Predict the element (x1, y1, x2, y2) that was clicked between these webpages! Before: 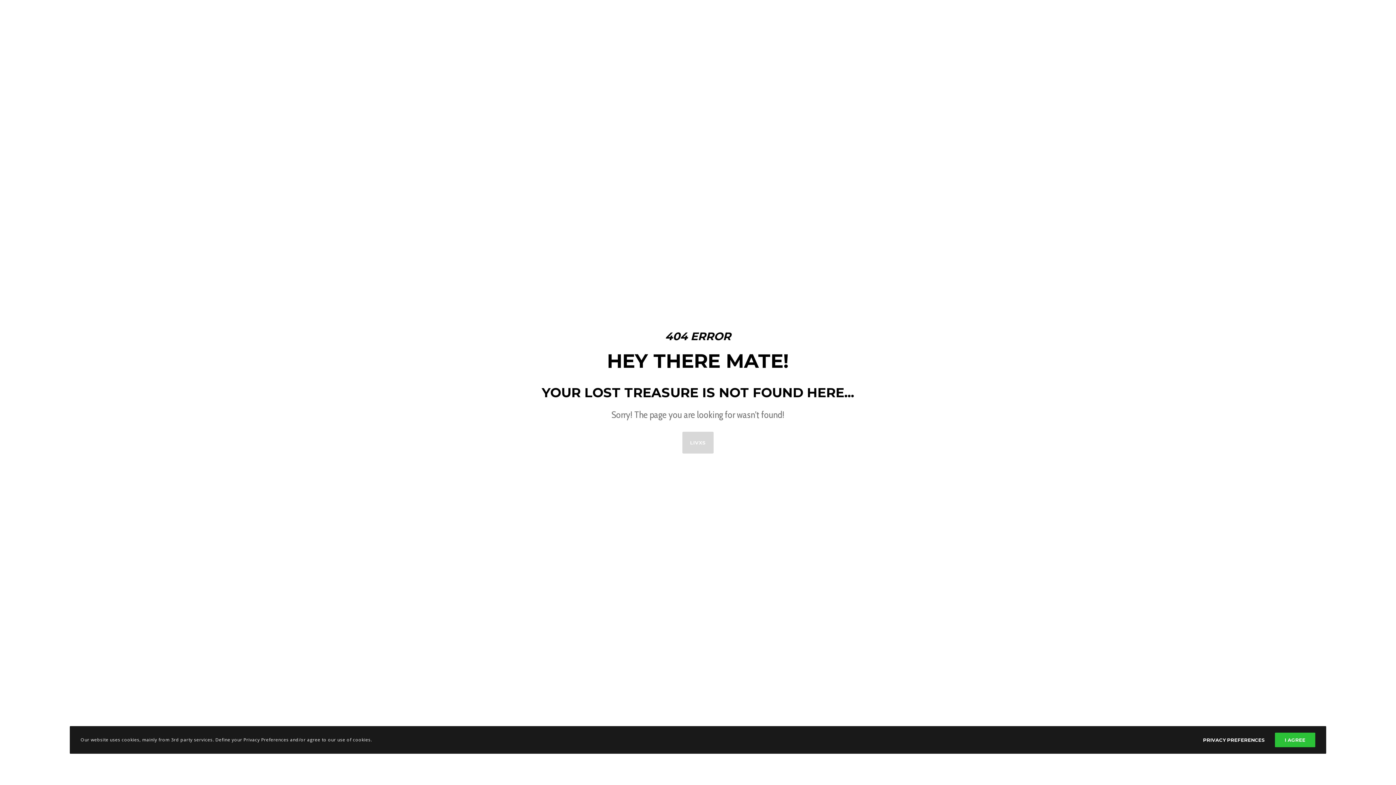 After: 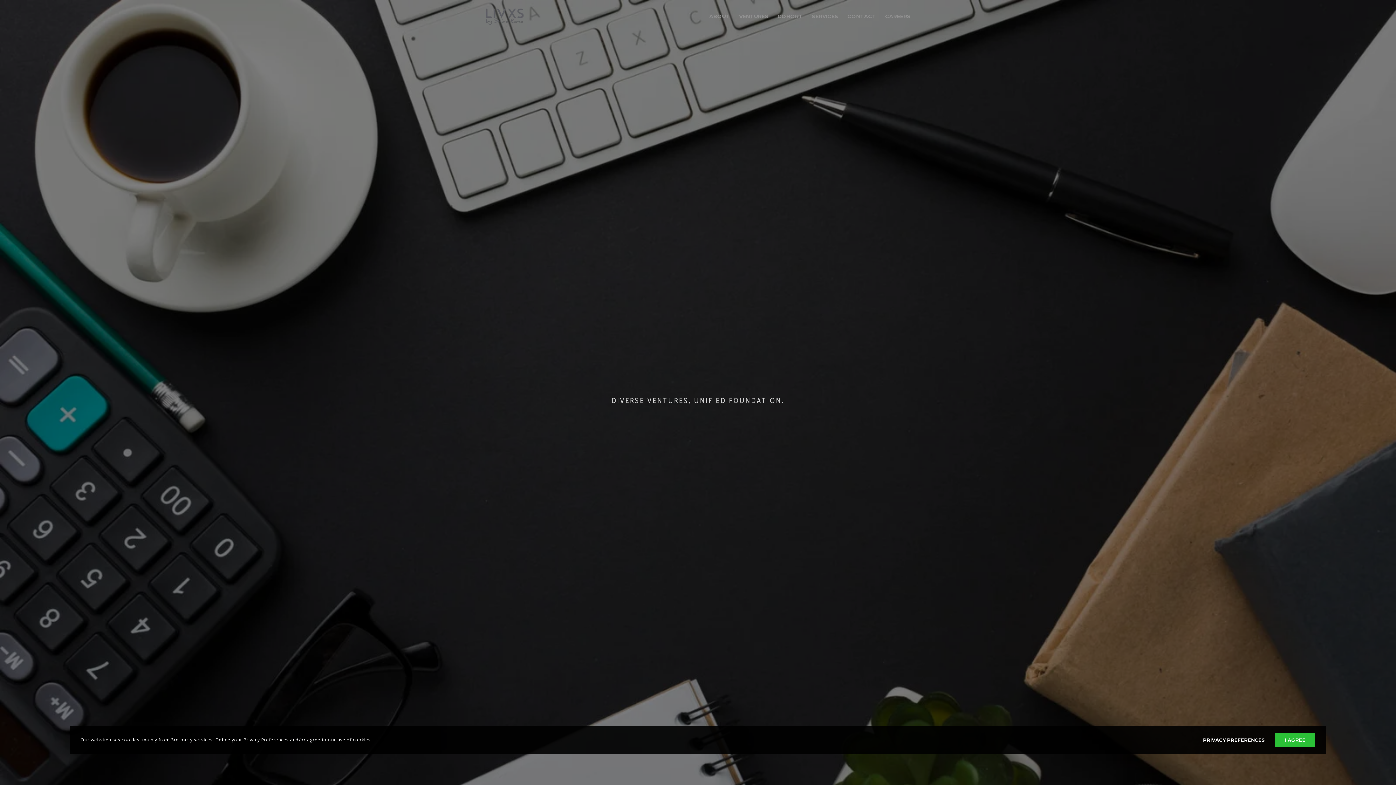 Action: bbox: (682, 431, 713, 453) label: LIVXS